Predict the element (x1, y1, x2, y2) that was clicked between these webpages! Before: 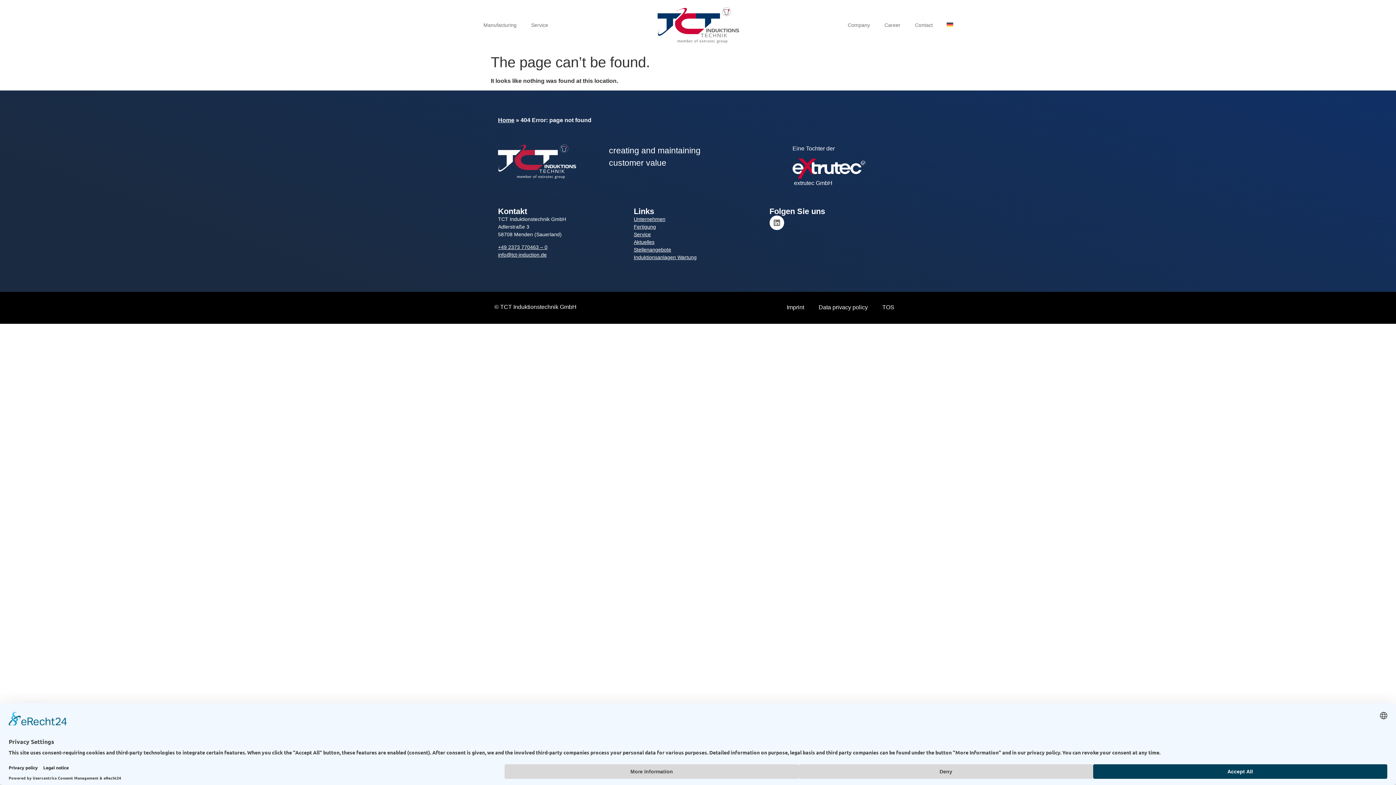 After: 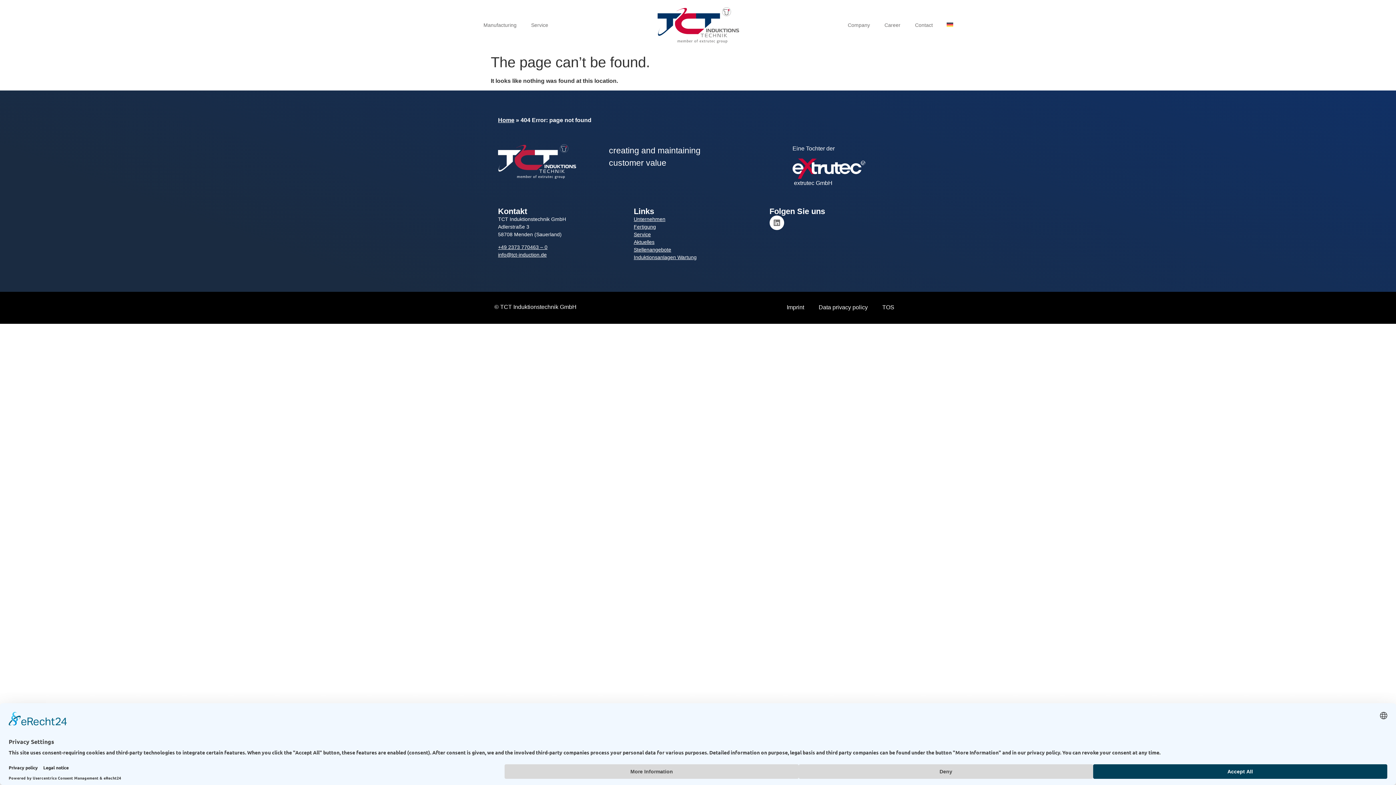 Action: bbox: (498, 244, 547, 250) label: +49 2373 770463 – 0